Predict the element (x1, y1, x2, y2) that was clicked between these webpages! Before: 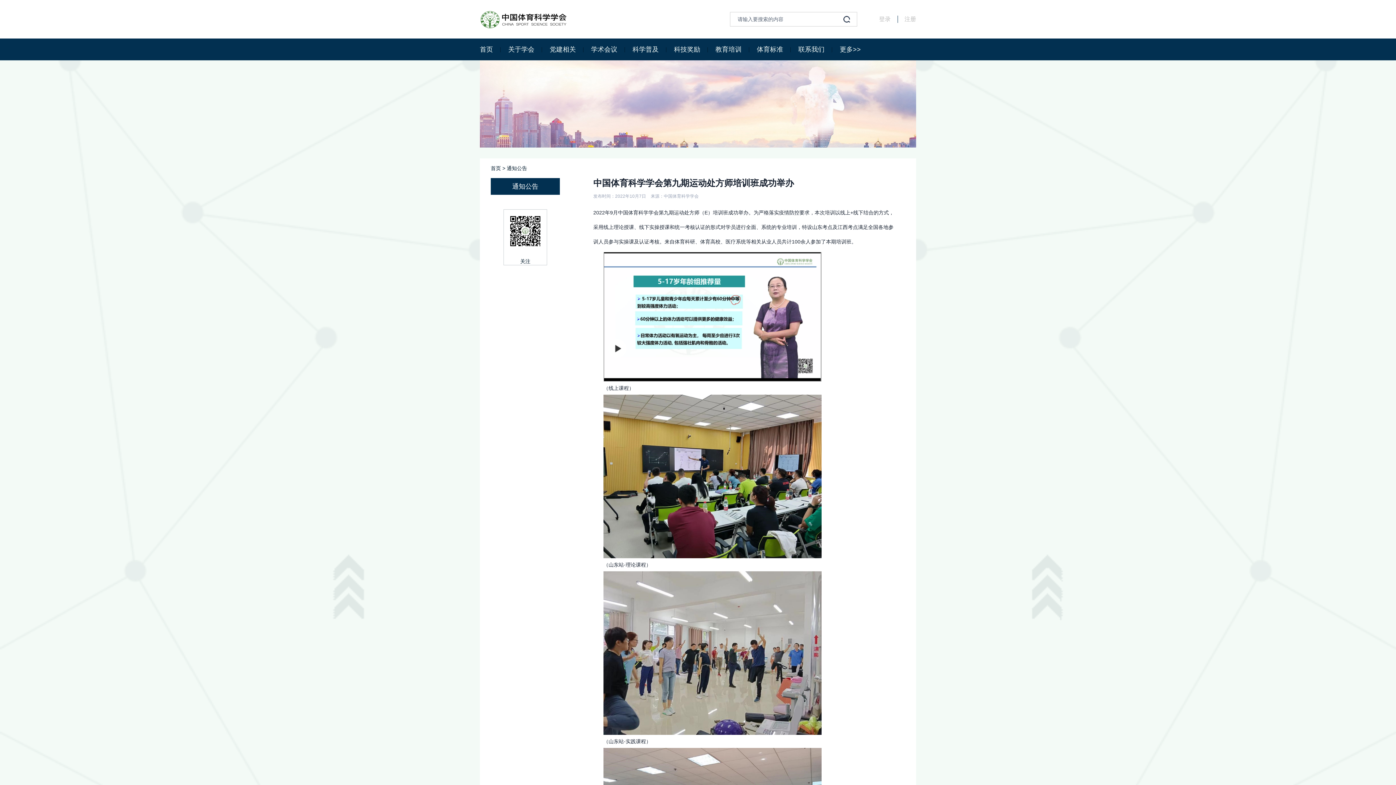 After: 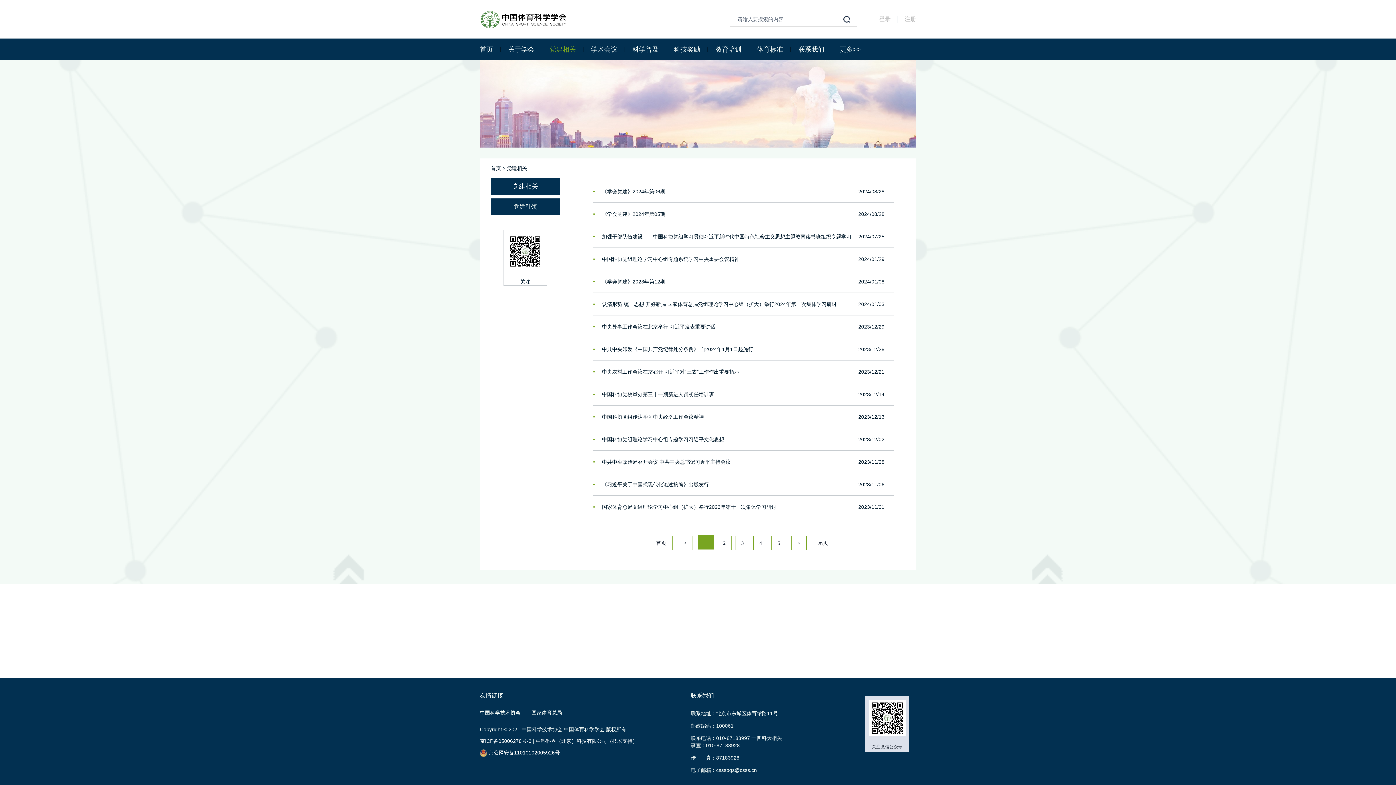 Action: bbox: (549, 38, 576, 60) label: 党建相关